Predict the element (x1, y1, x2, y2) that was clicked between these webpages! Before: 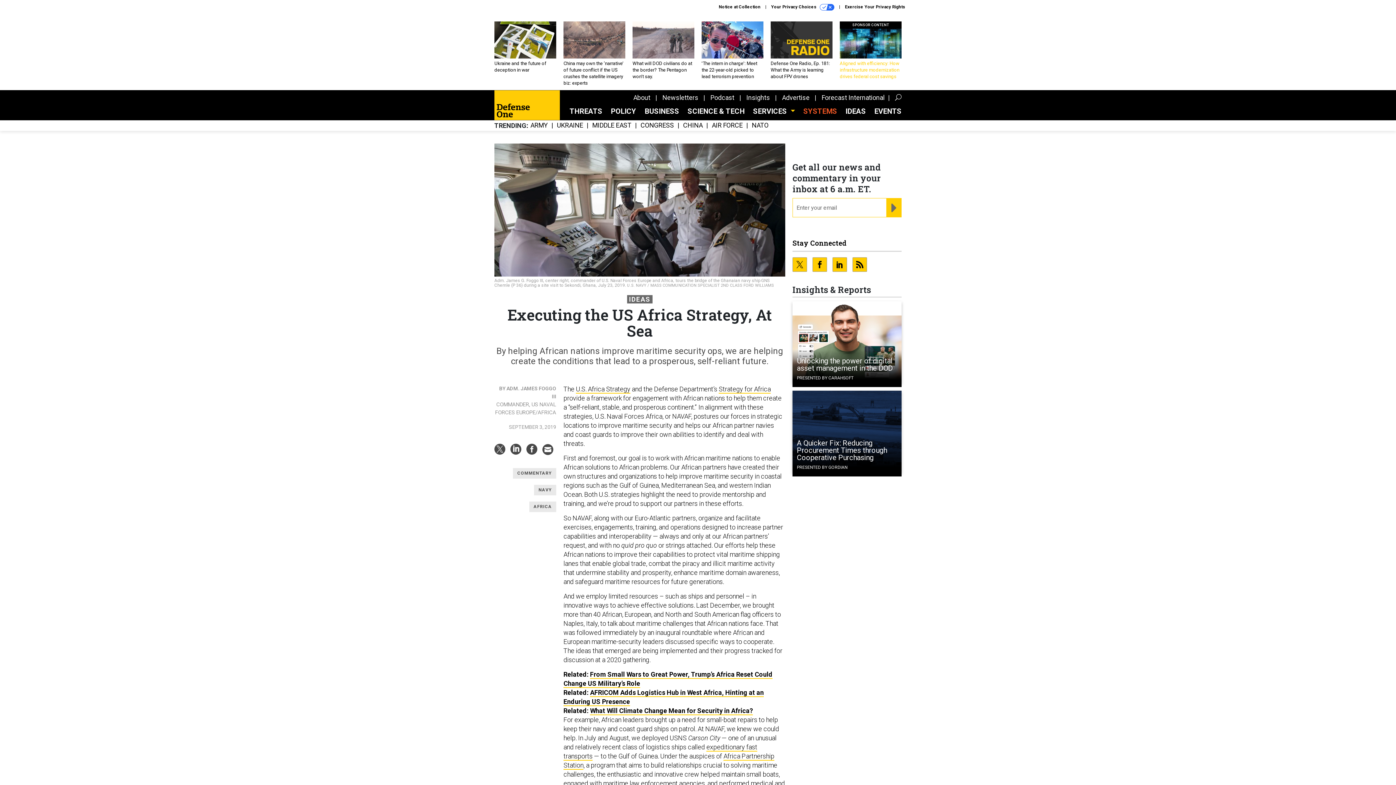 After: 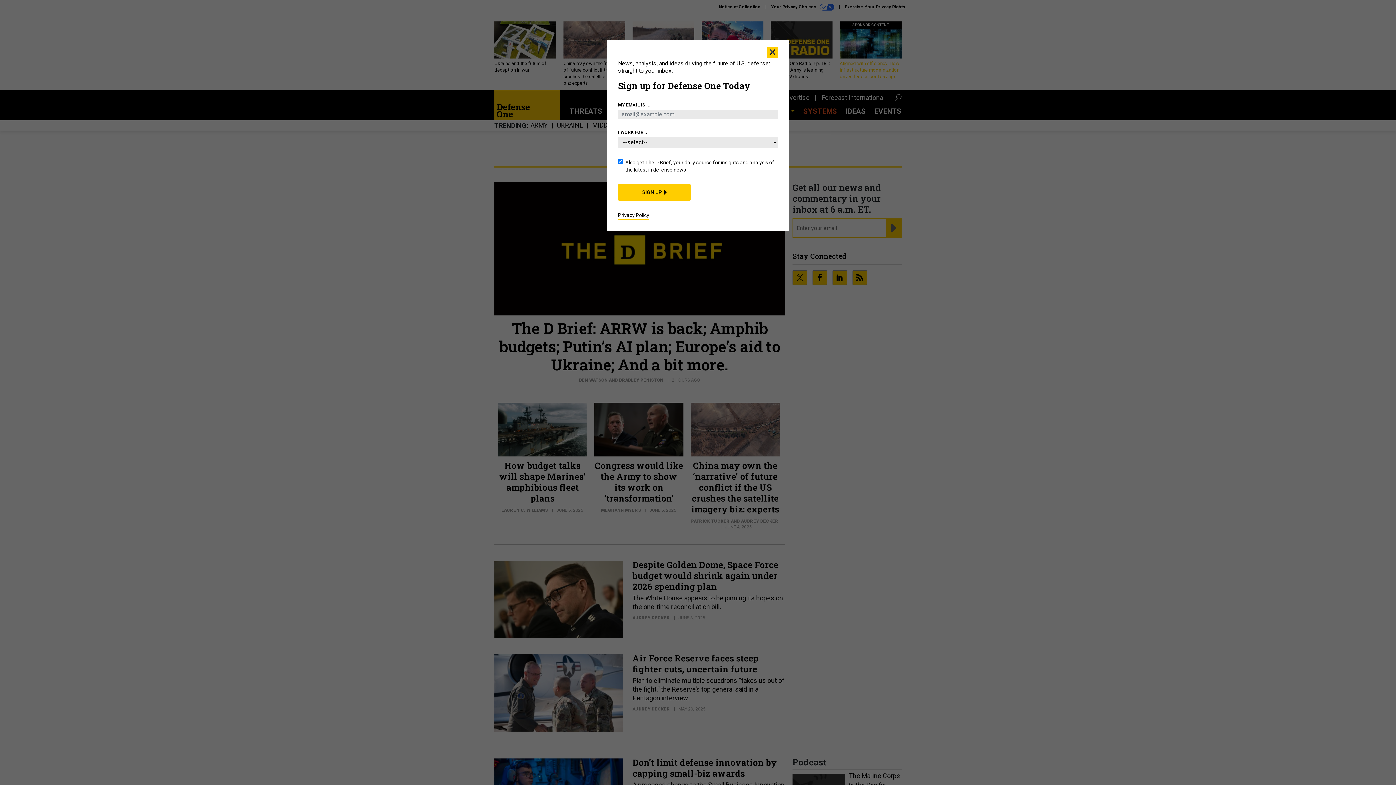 Action: bbox: (640, 122, 674, 129) label: CONGRESS